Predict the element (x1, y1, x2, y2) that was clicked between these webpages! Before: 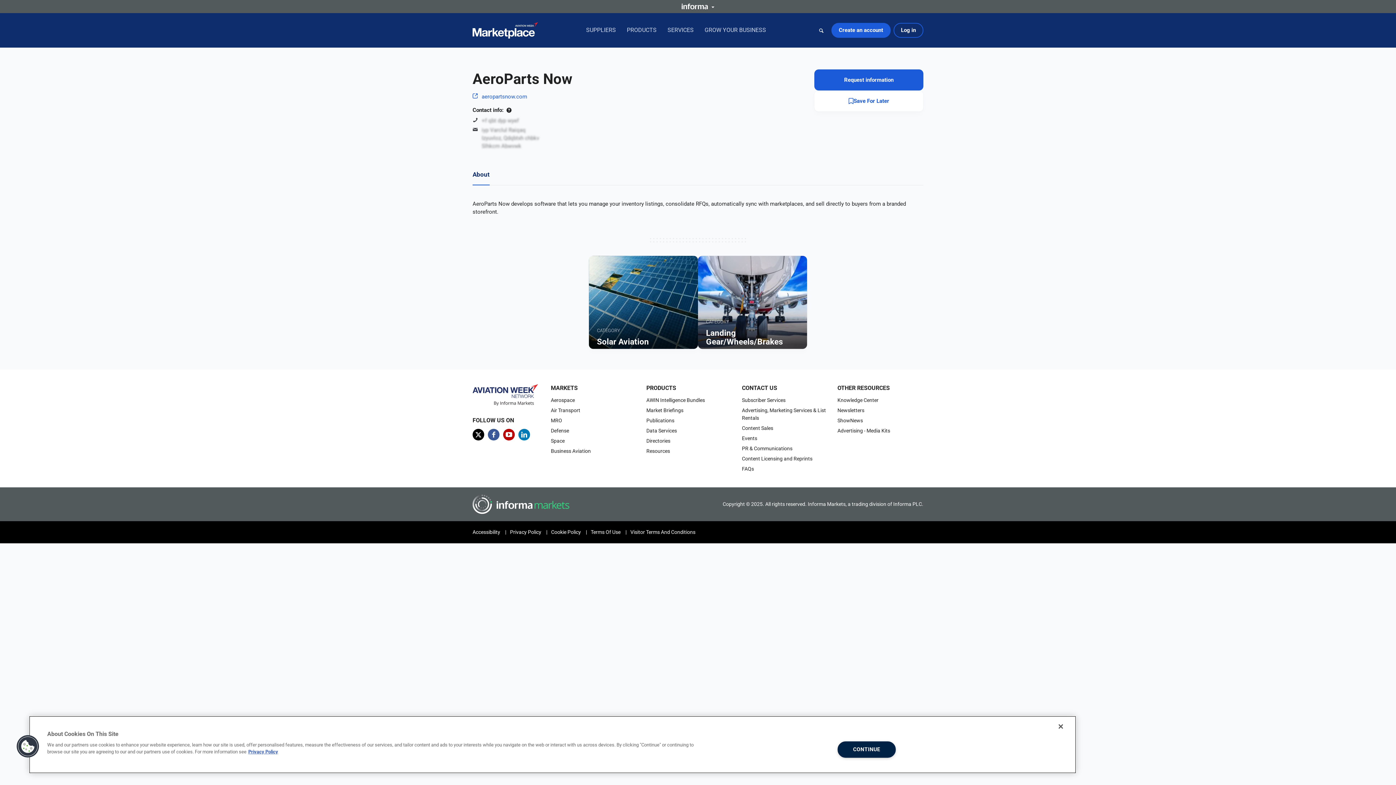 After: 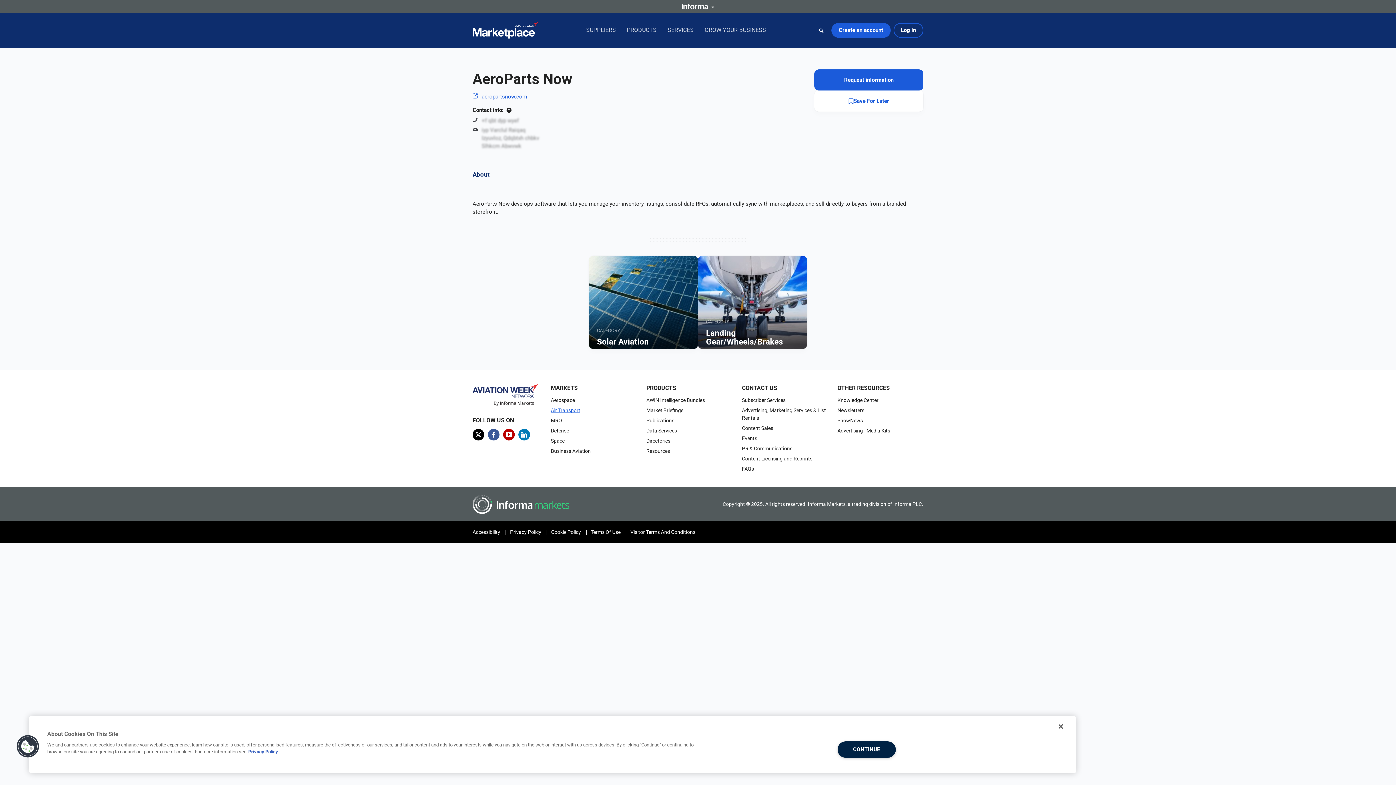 Action: label: Air Transport bbox: (551, 407, 580, 413)